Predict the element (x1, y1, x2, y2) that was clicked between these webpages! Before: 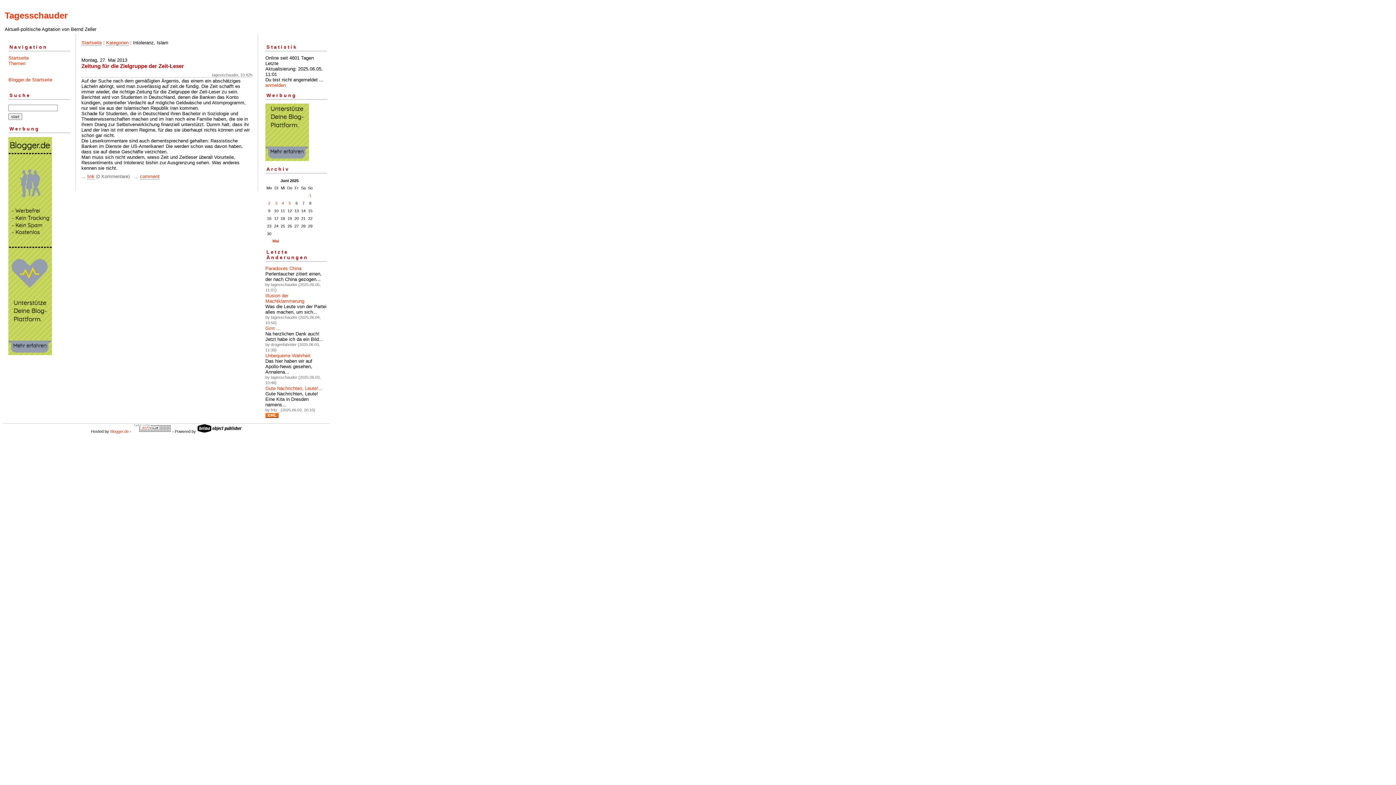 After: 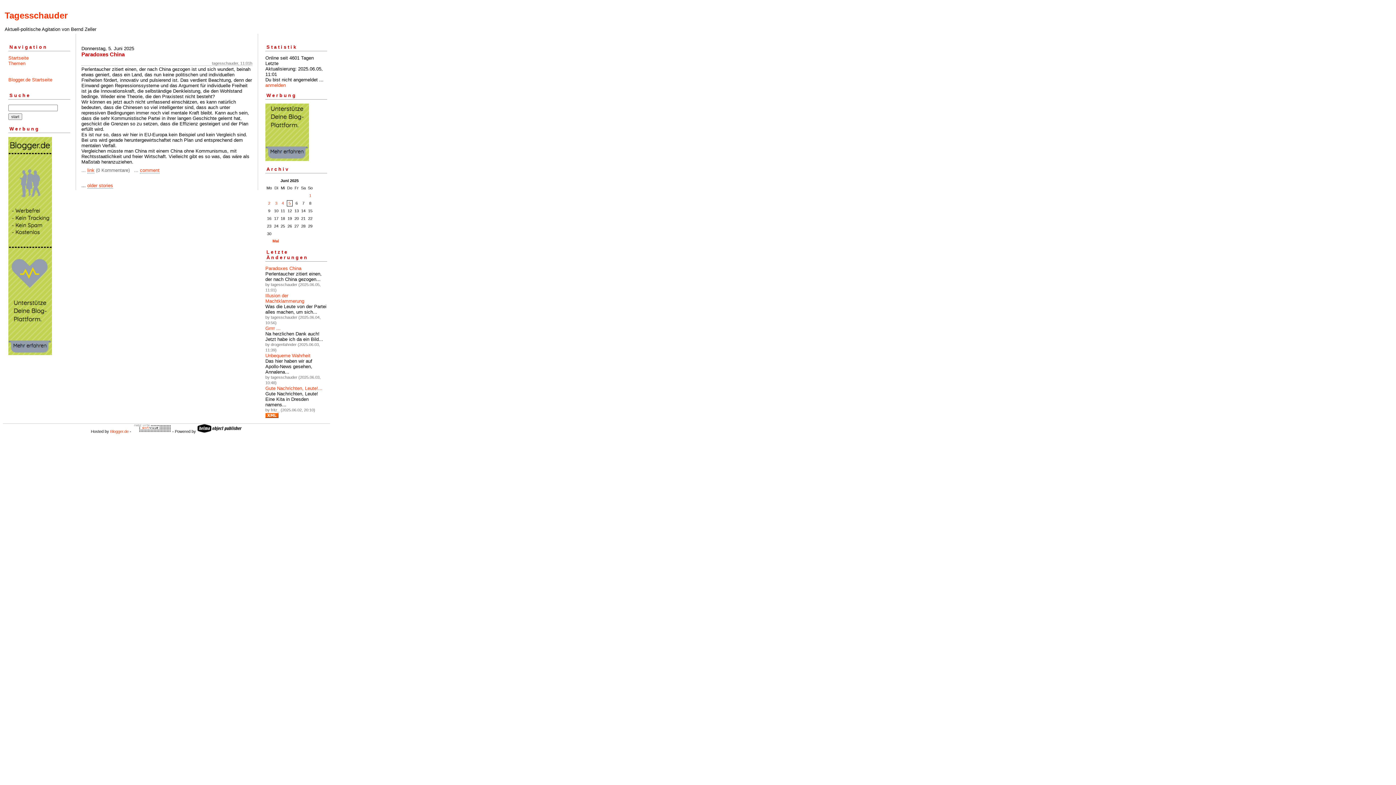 Action: bbox: (287, 200, 292, 205) label:  5 